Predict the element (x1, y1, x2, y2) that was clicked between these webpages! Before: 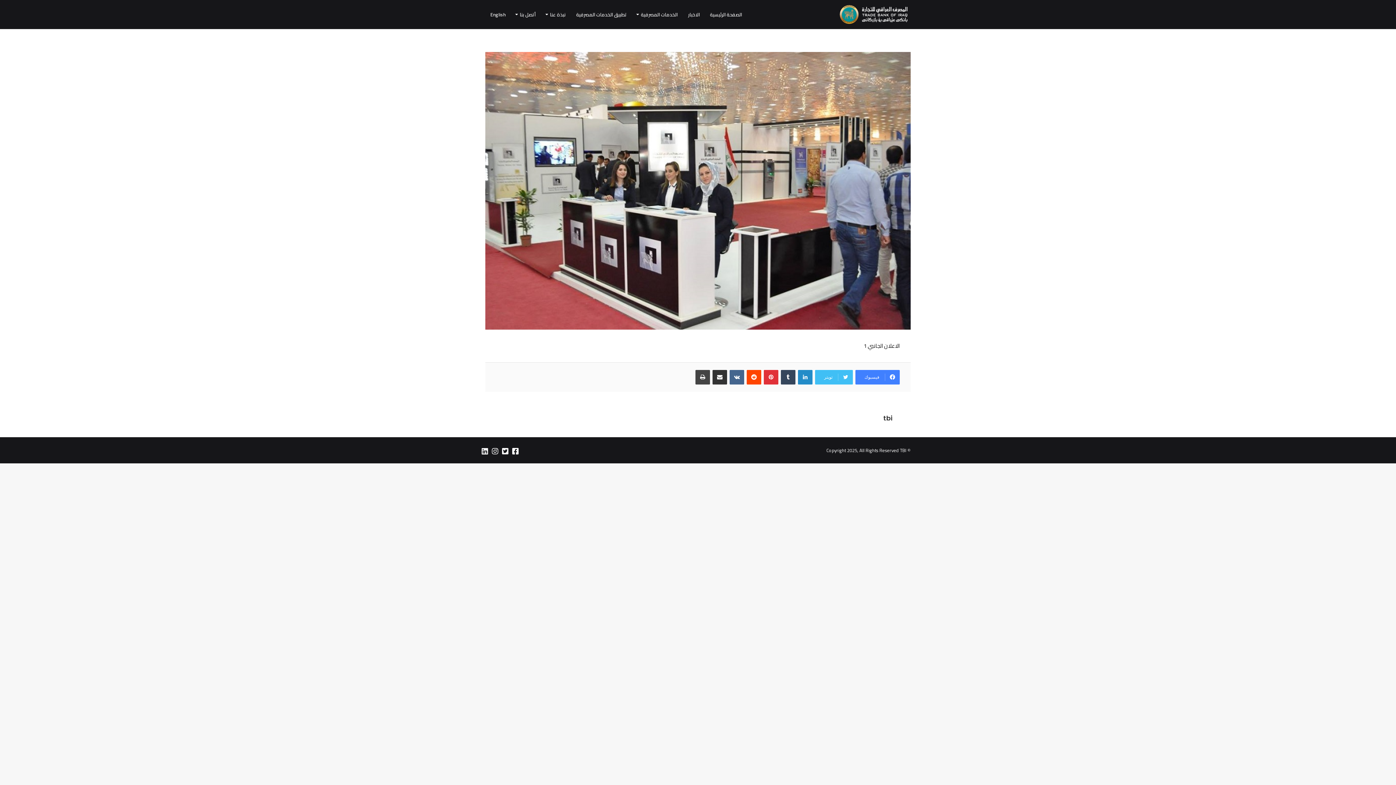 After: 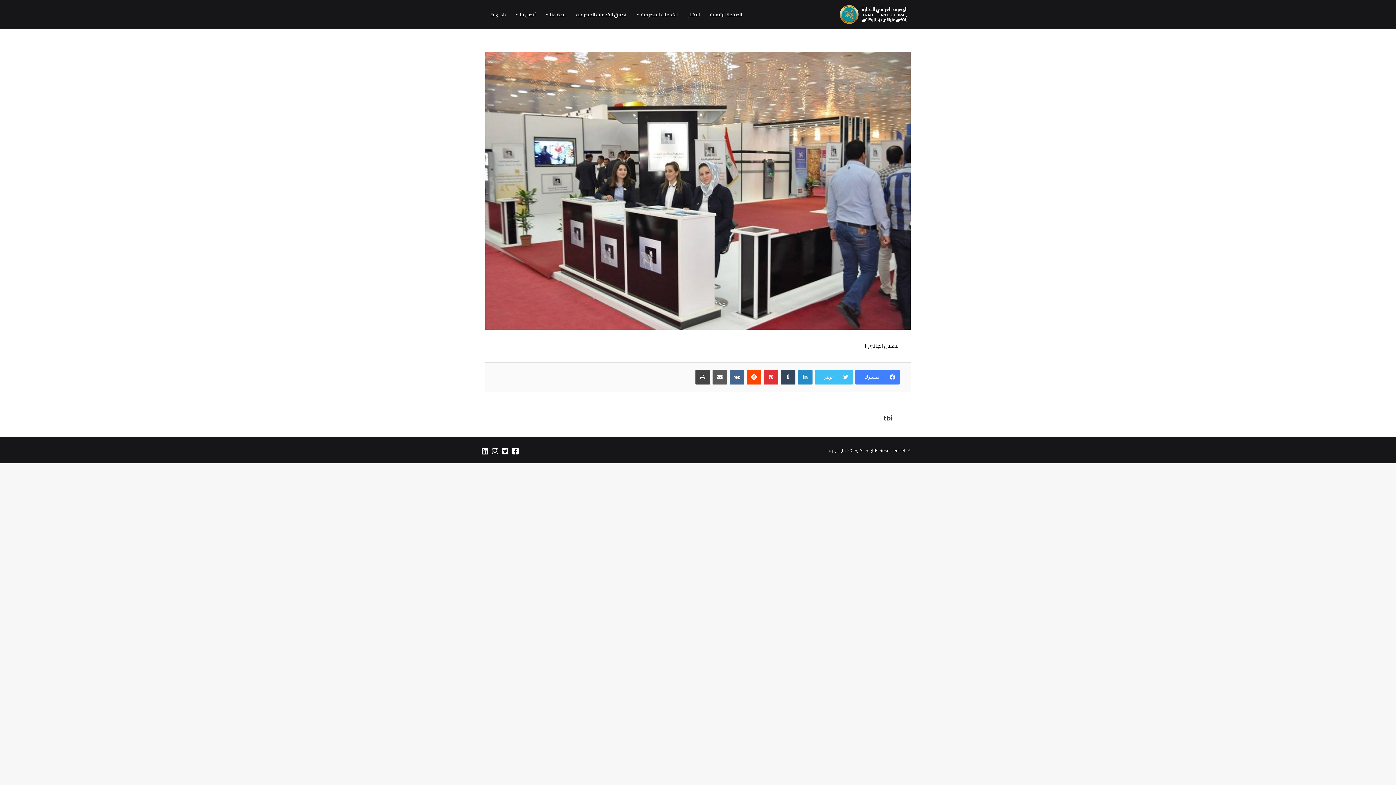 Action: label: مشاركة عبر البريد bbox: (712, 370, 727, 384)